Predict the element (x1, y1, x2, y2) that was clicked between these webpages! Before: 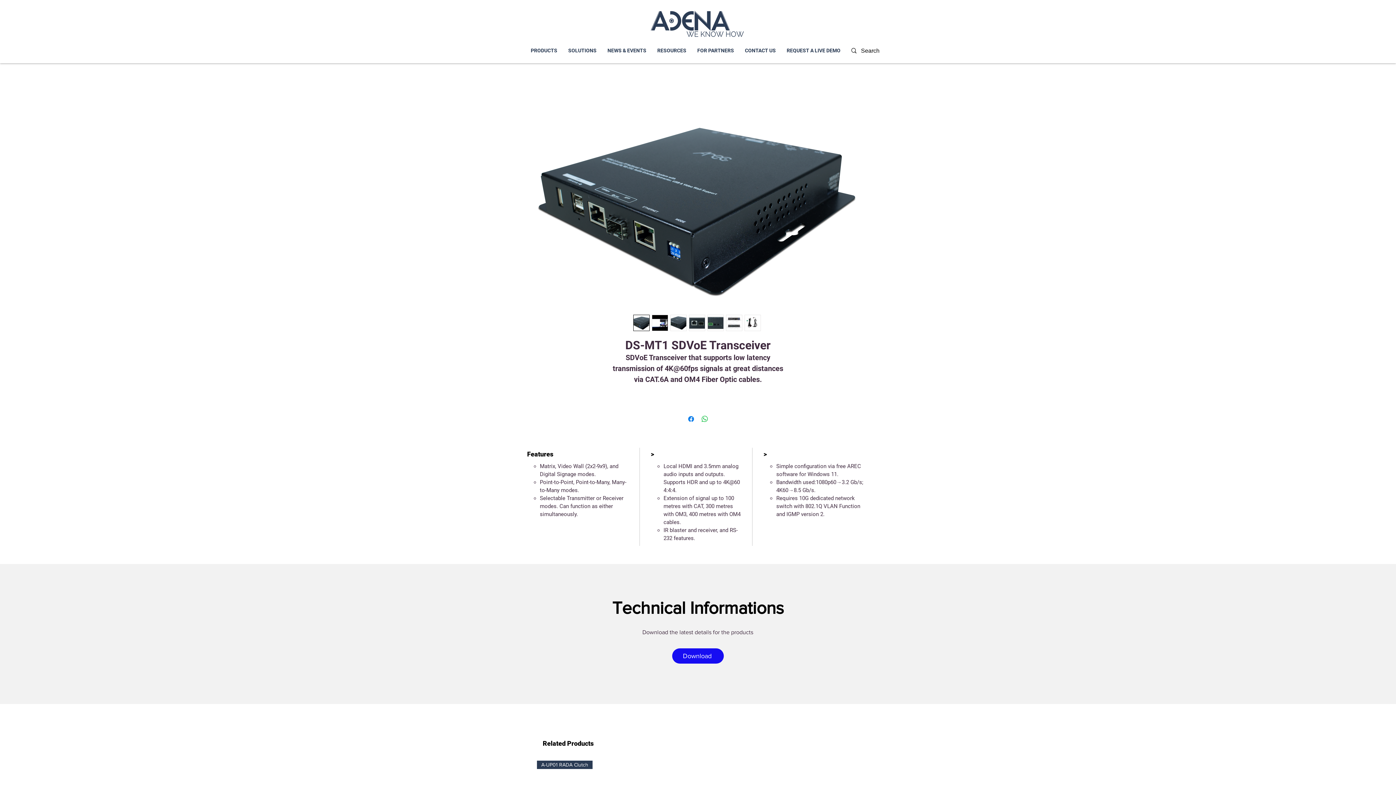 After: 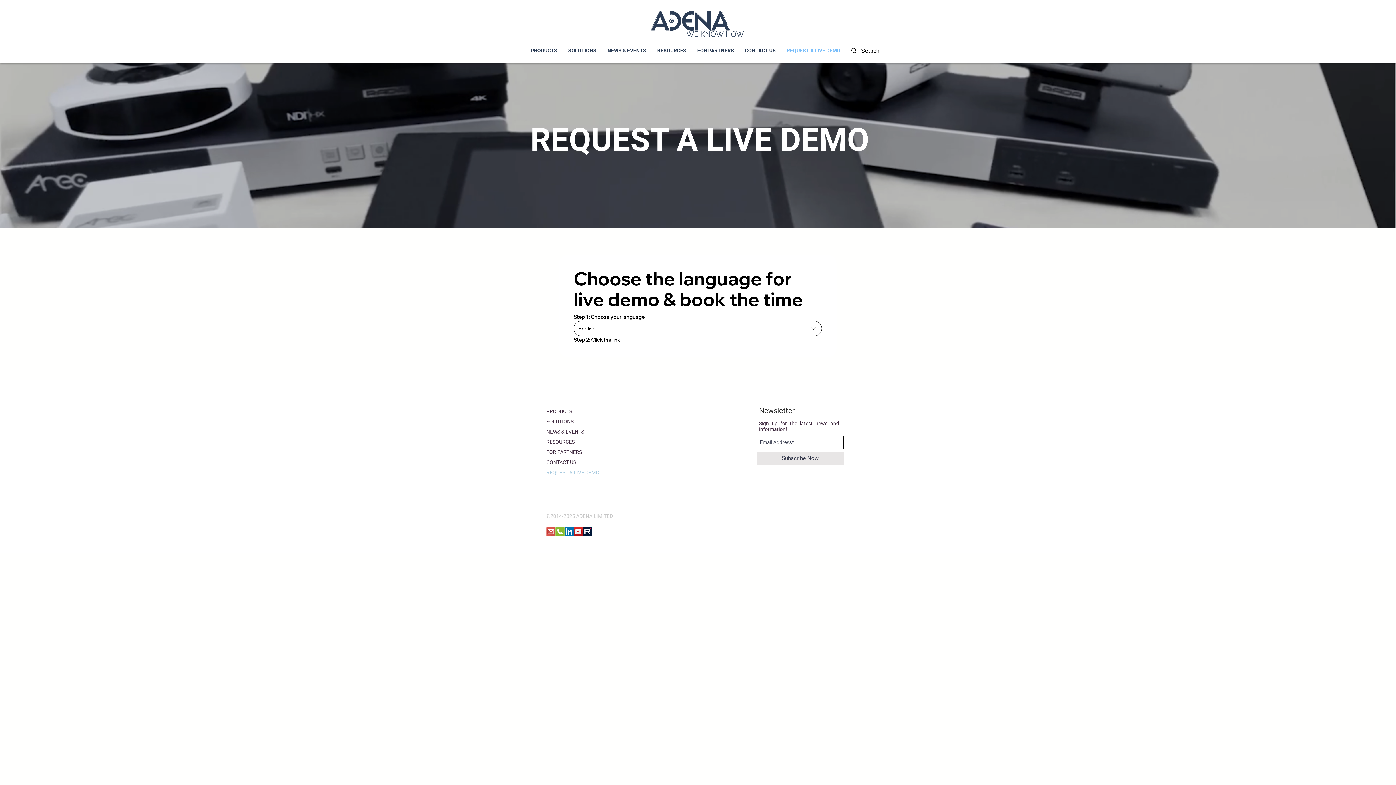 Action: bbox: (781, 45, 846, 56) label: REQUEST A LIVE DEMO